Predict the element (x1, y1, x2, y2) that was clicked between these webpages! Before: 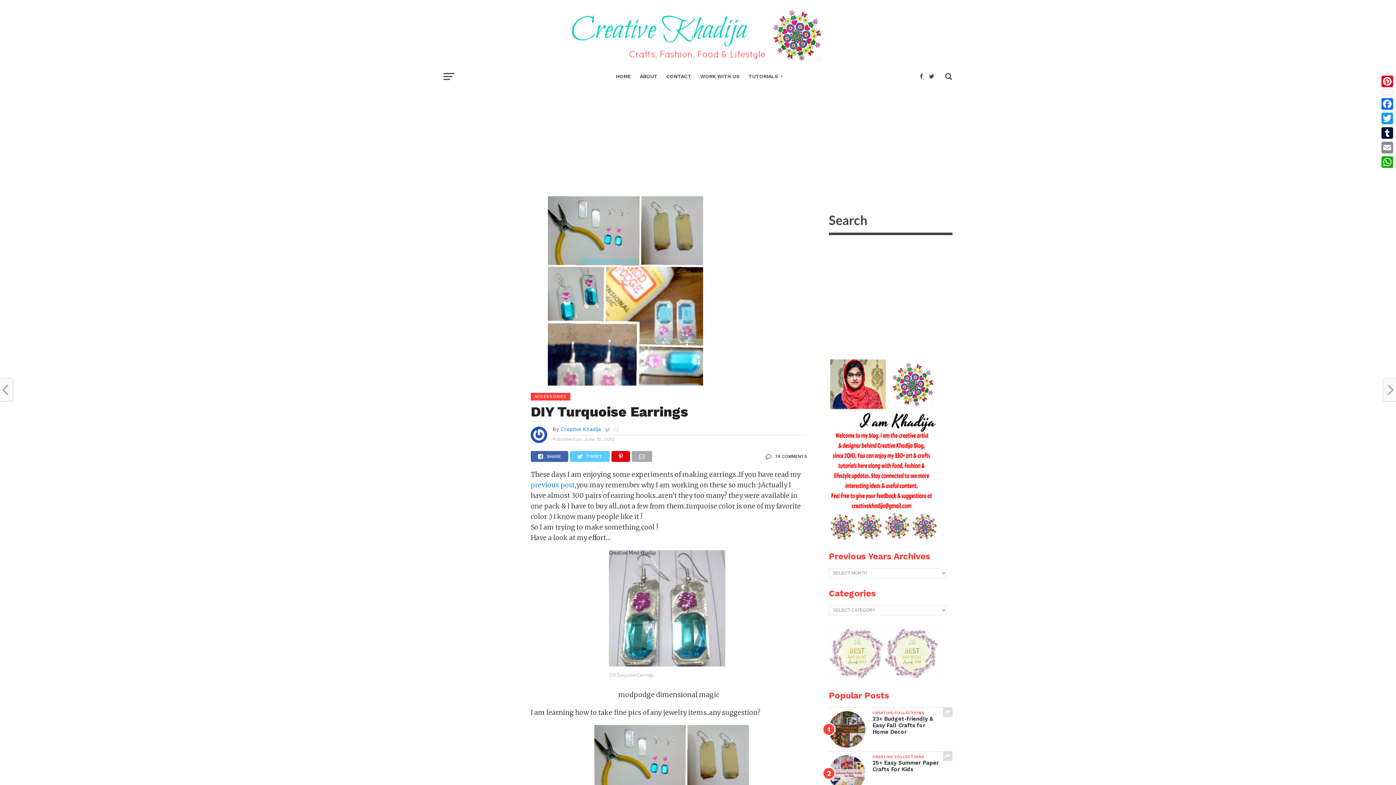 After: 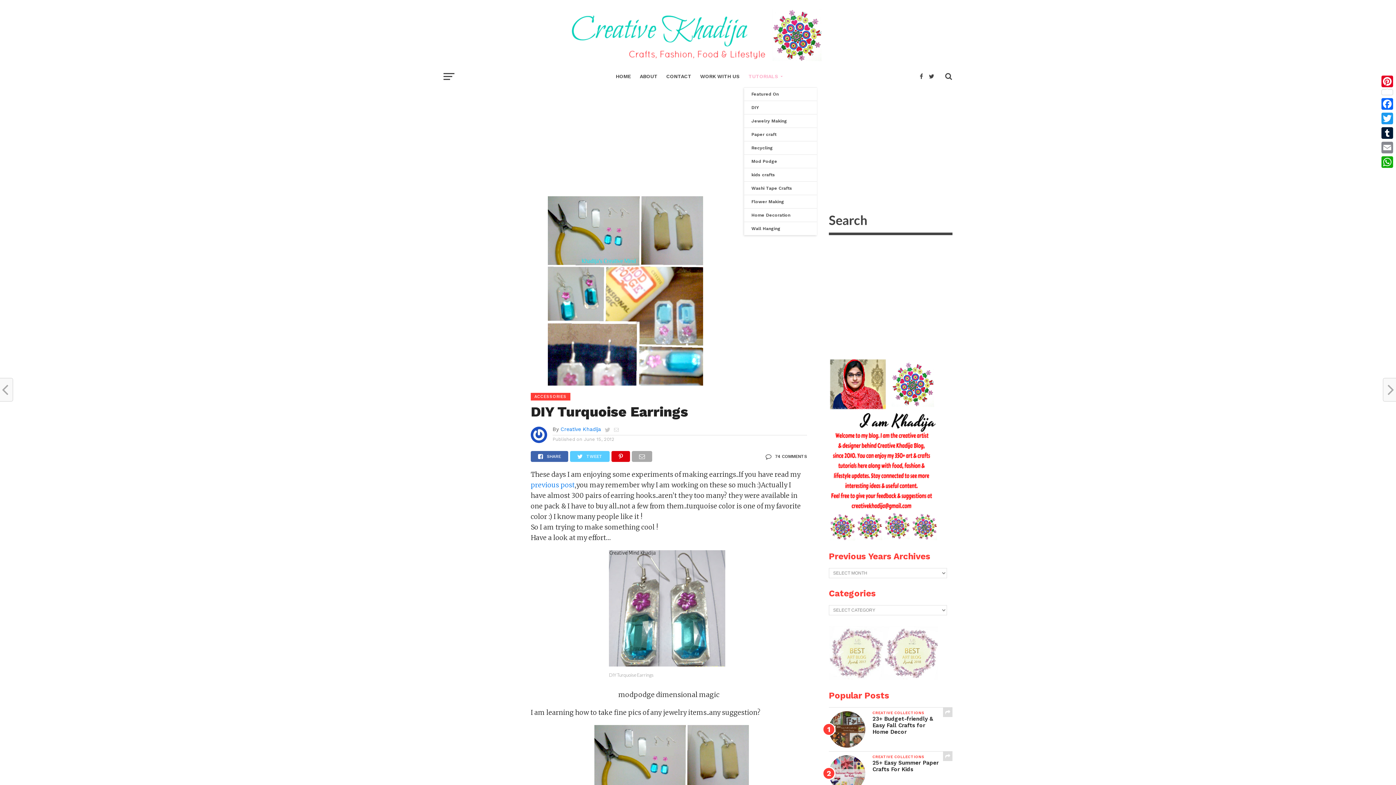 Action: bbox: (744, 65, 784, 88) label: TUTORIALS